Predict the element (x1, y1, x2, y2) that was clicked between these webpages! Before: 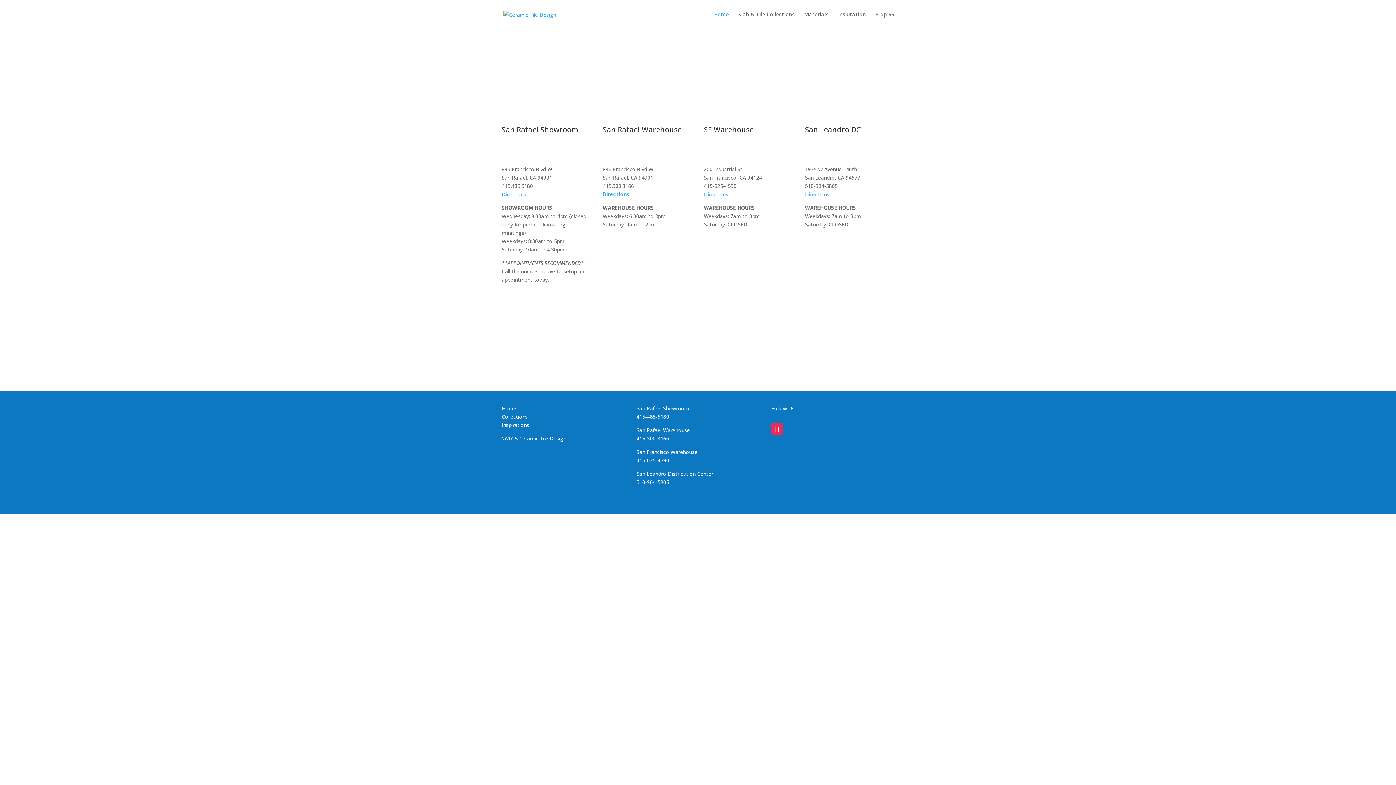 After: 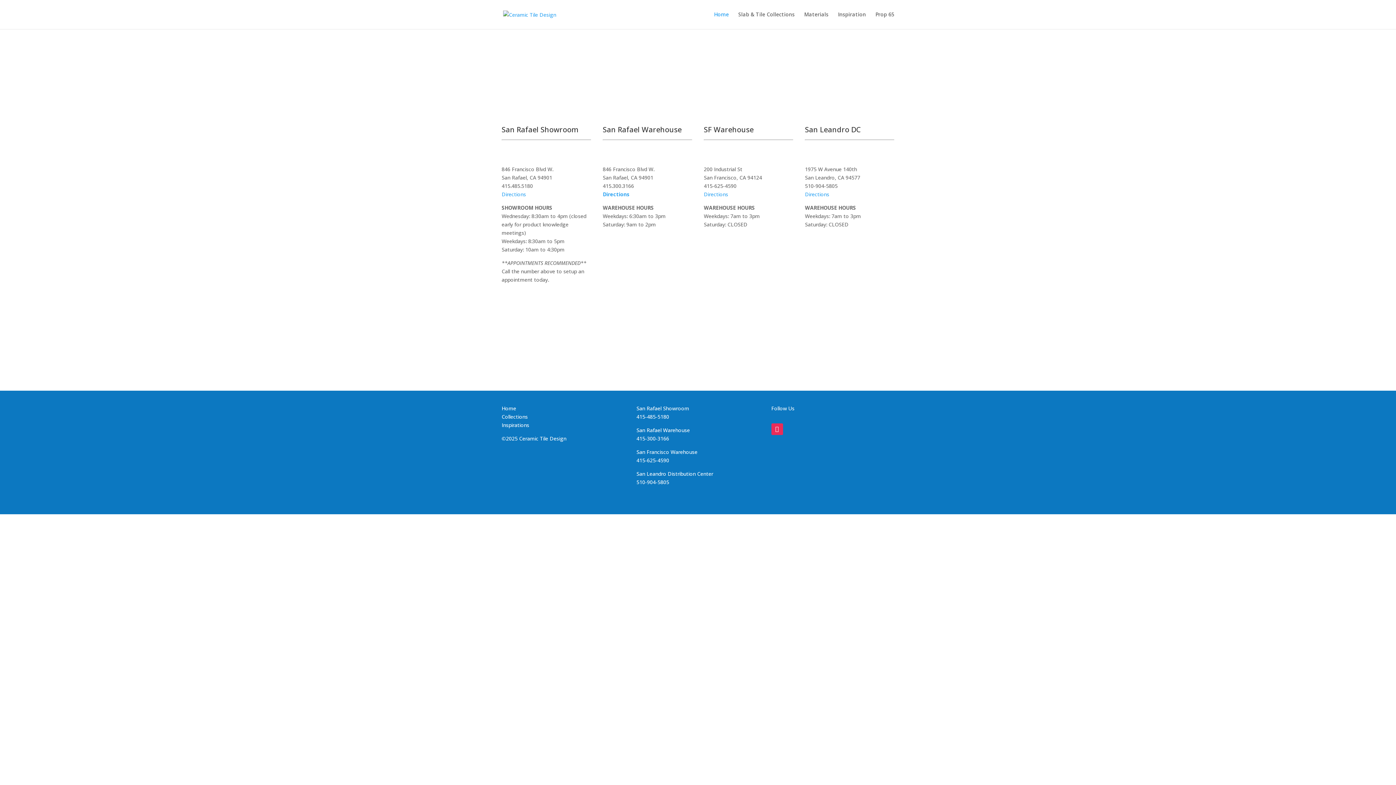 Action: bbox: (704, 190, 728, 197) label: Directions